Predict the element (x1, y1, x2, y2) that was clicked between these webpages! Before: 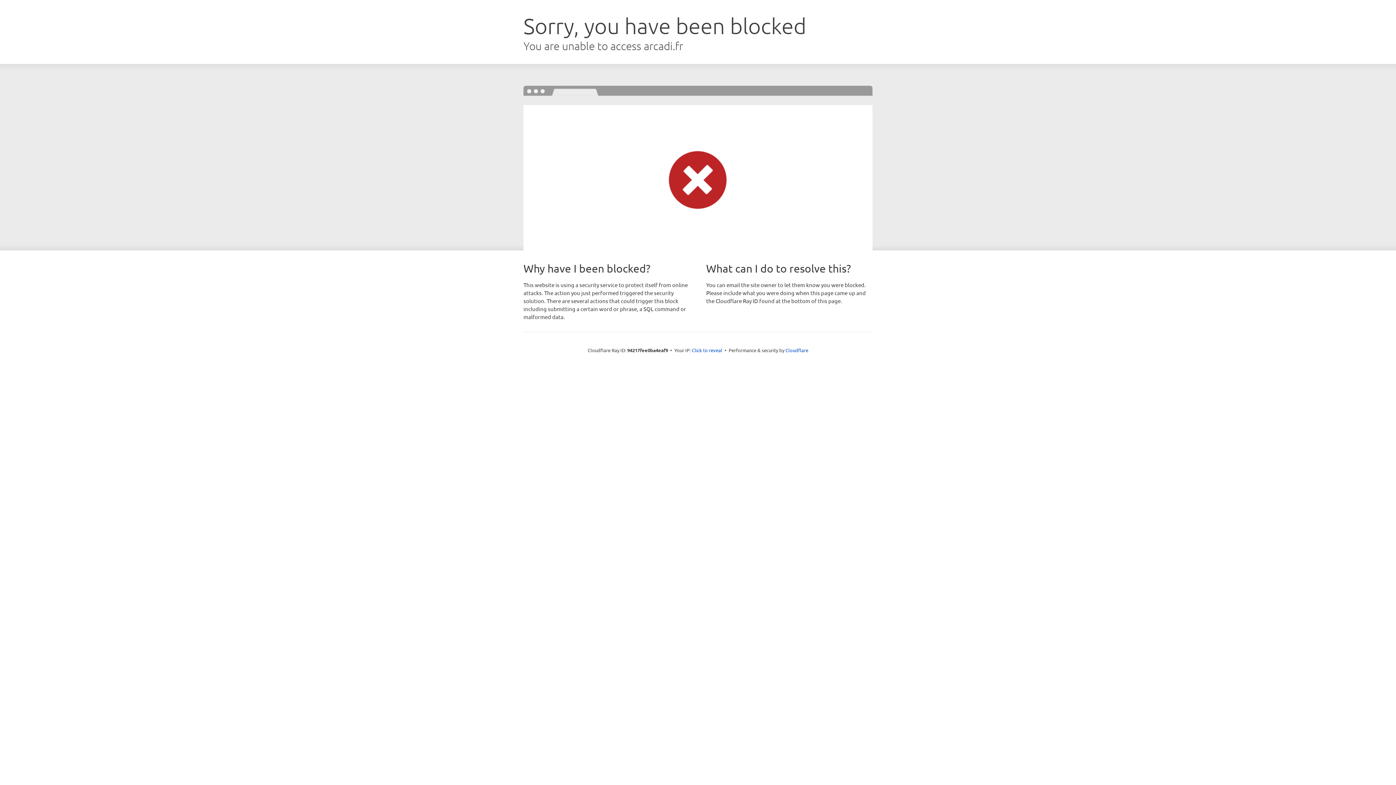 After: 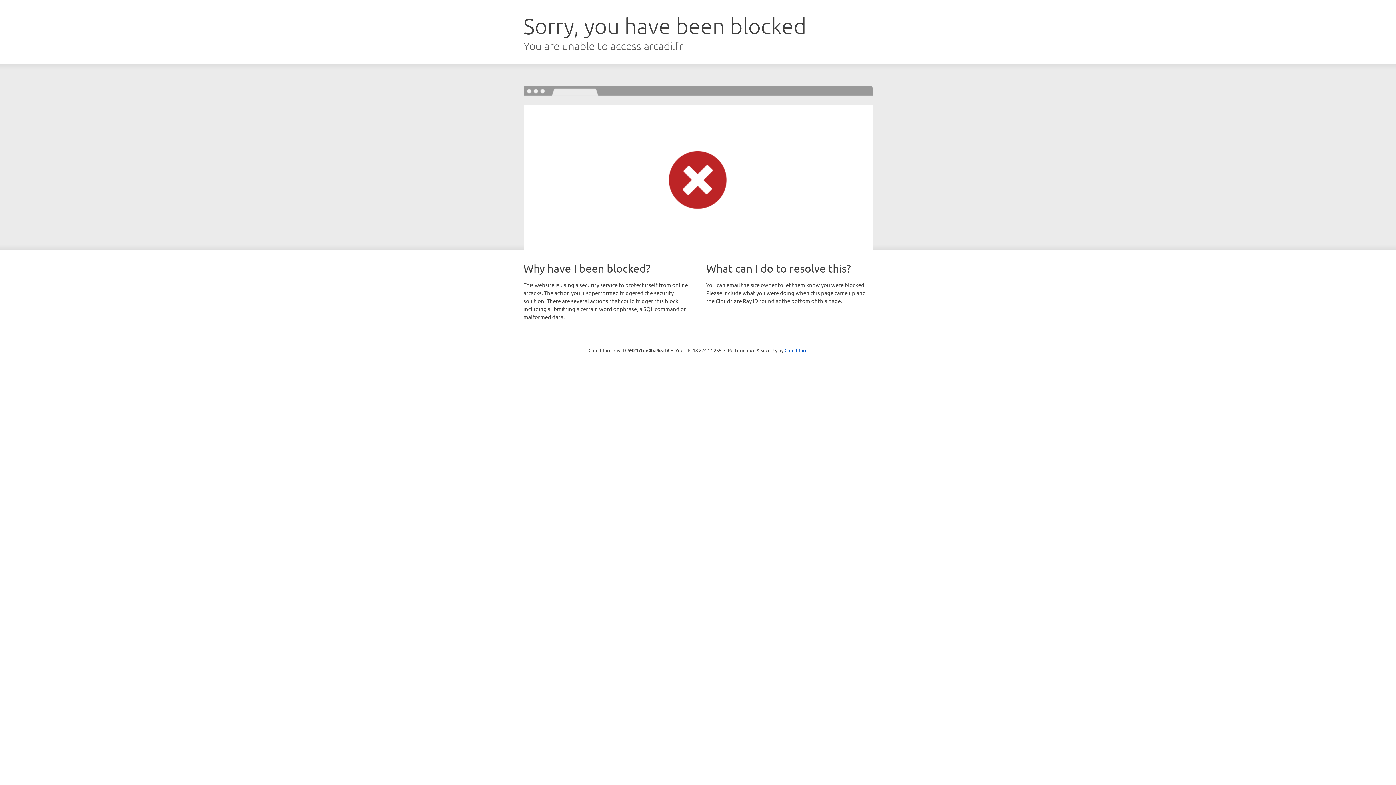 Action: bbox: (692, 346, 722, 353) label: Click to reveal